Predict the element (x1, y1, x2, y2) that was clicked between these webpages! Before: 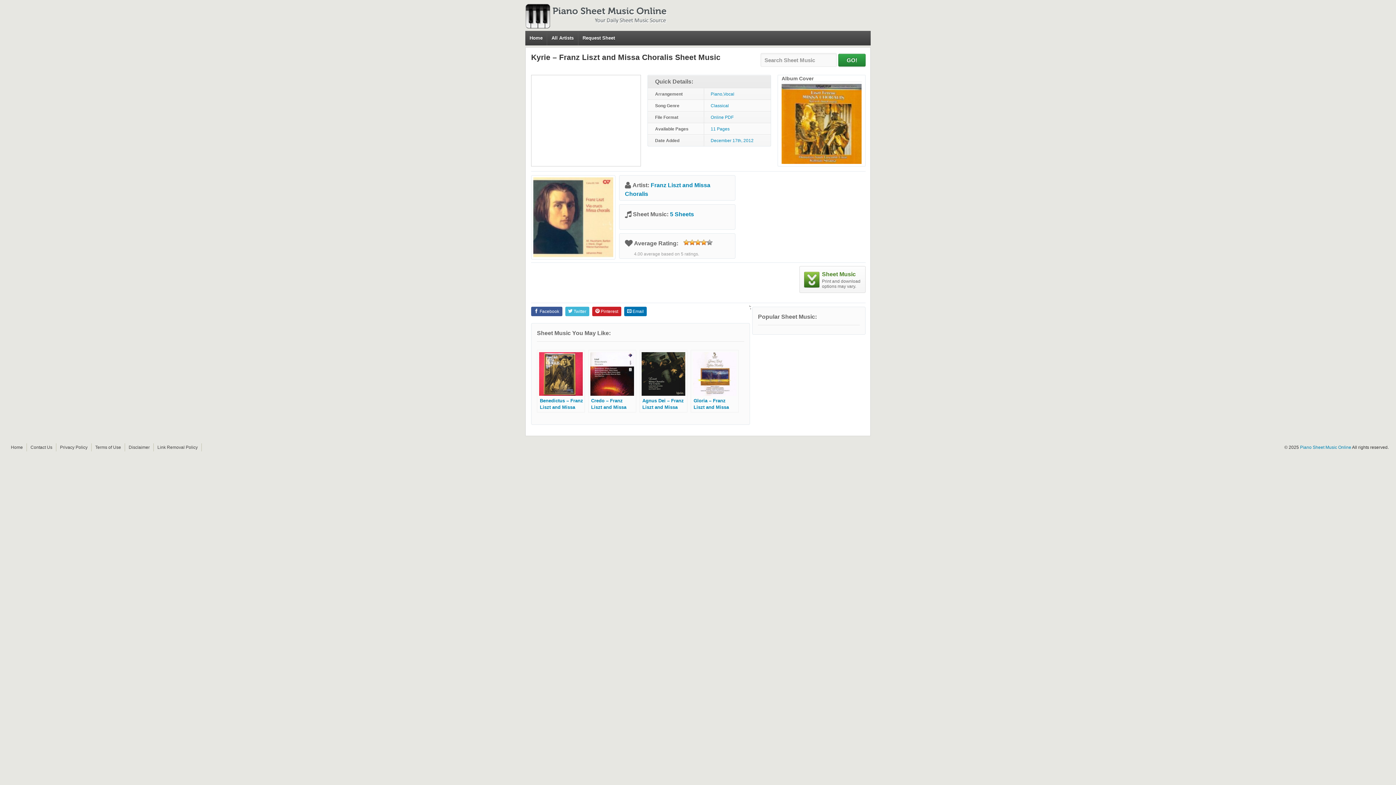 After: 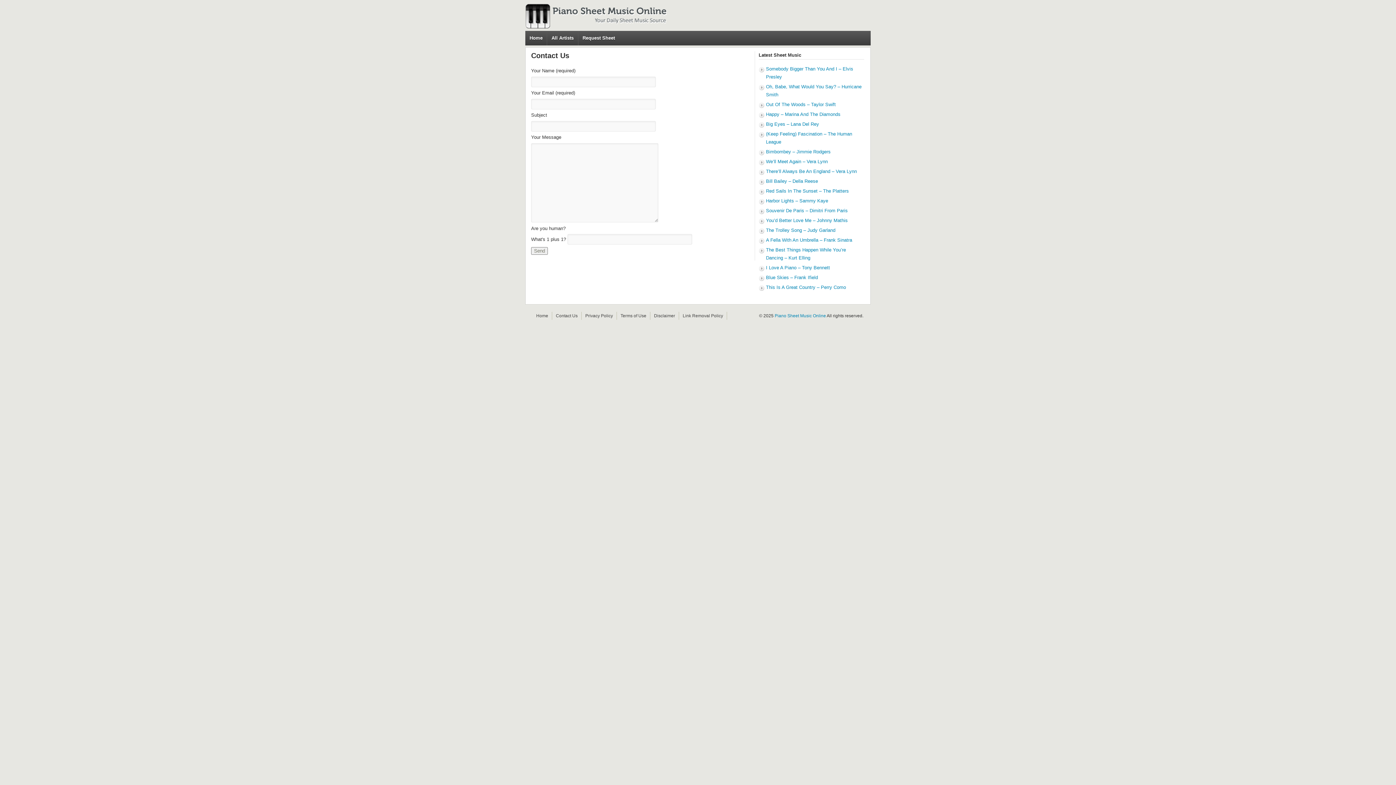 Action: bbox: (30, 445, 52, 450) label: Contact Us